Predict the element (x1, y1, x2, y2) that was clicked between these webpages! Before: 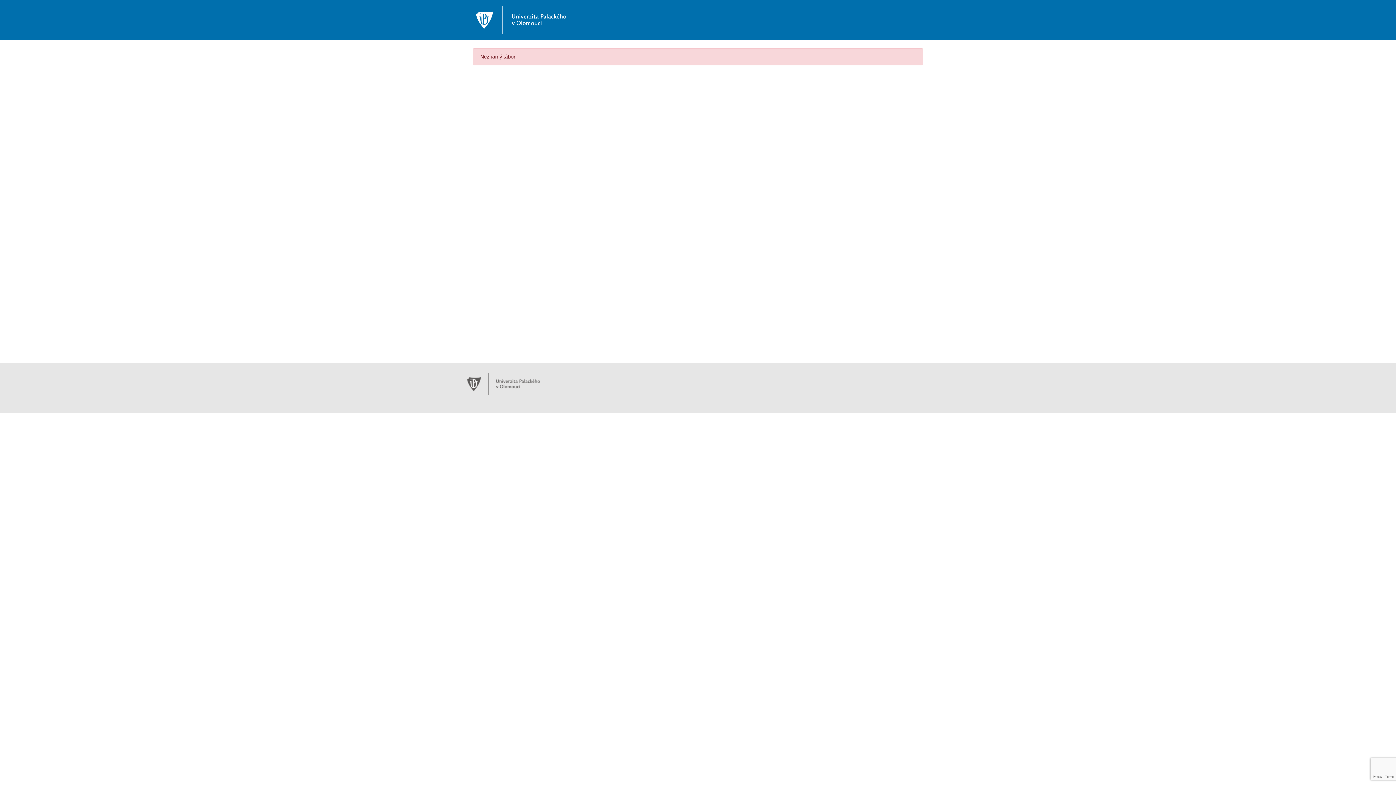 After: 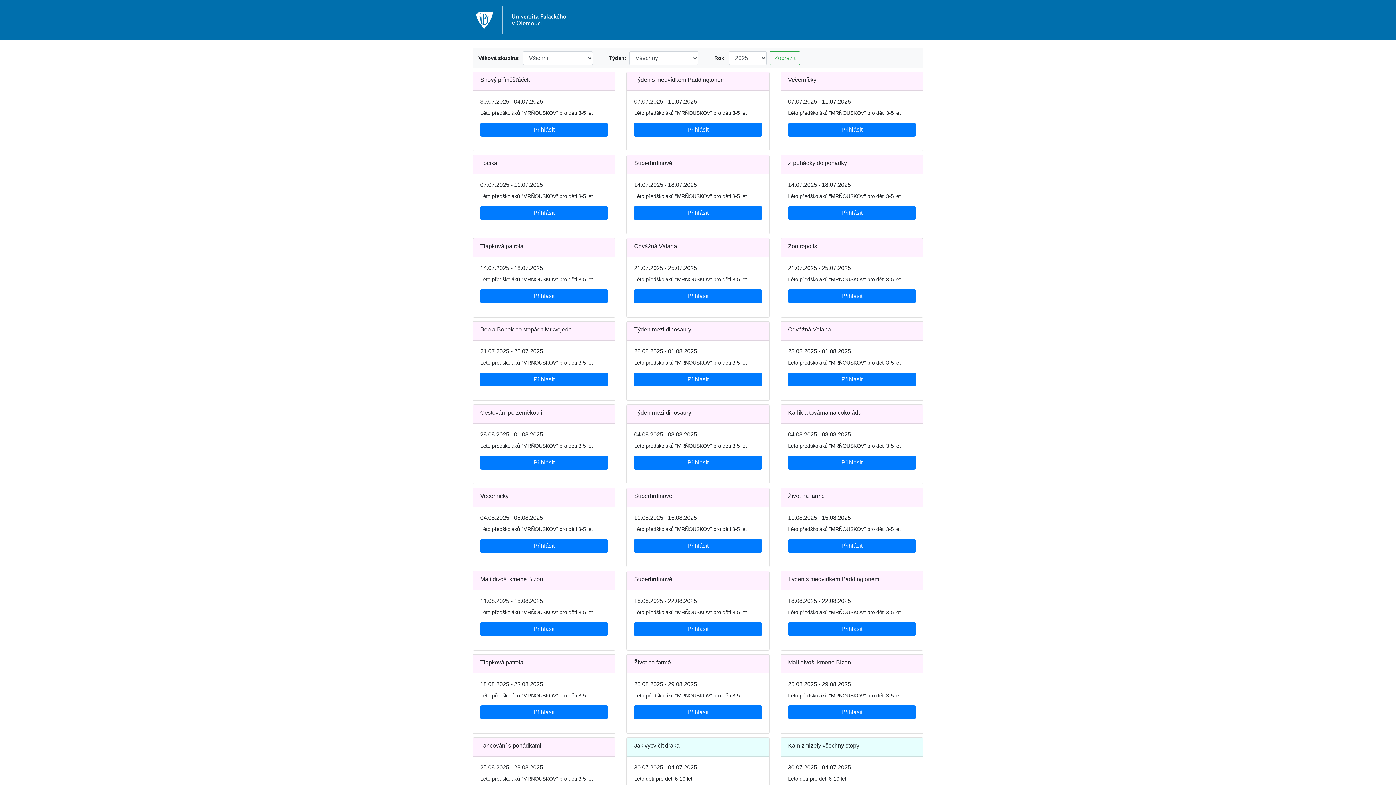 Action: bbox: (467, 2, 518, 37)